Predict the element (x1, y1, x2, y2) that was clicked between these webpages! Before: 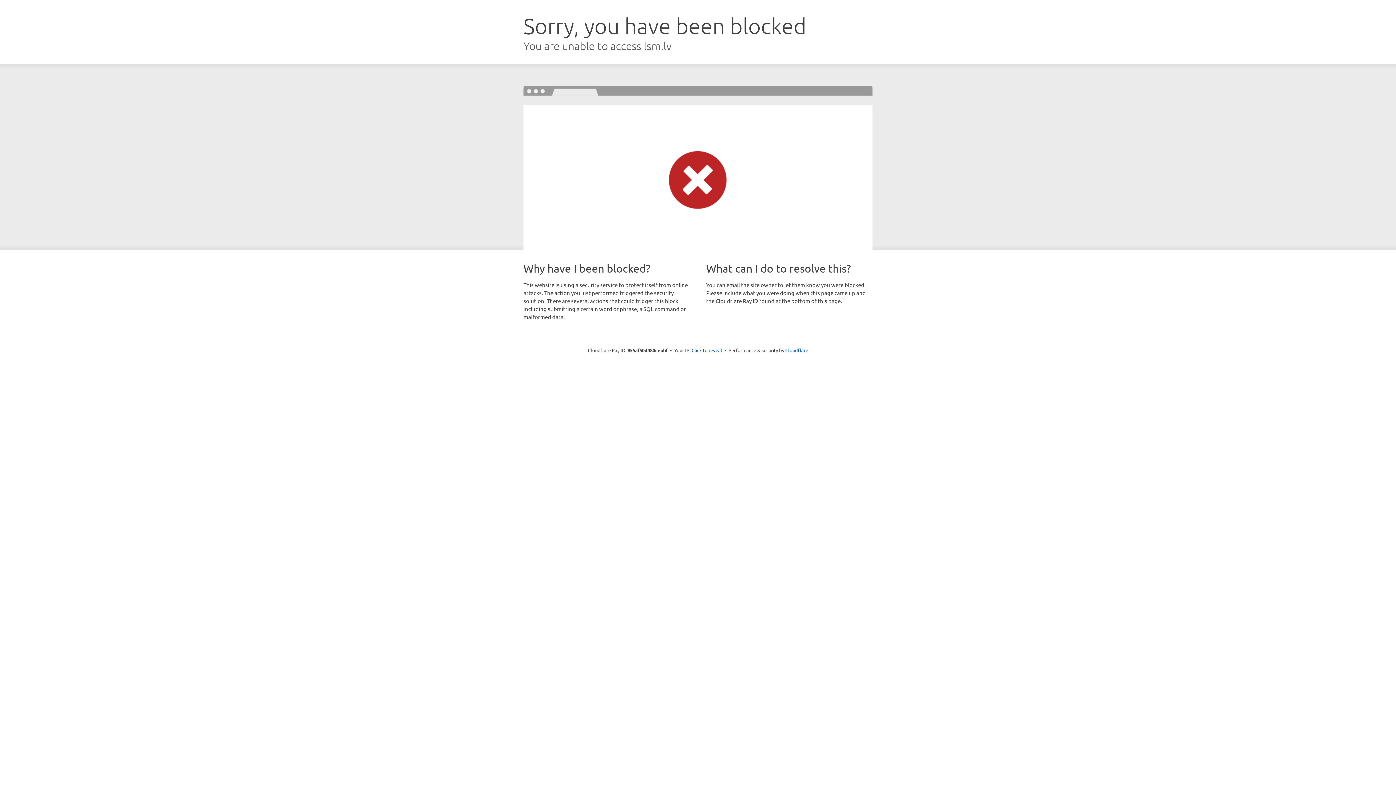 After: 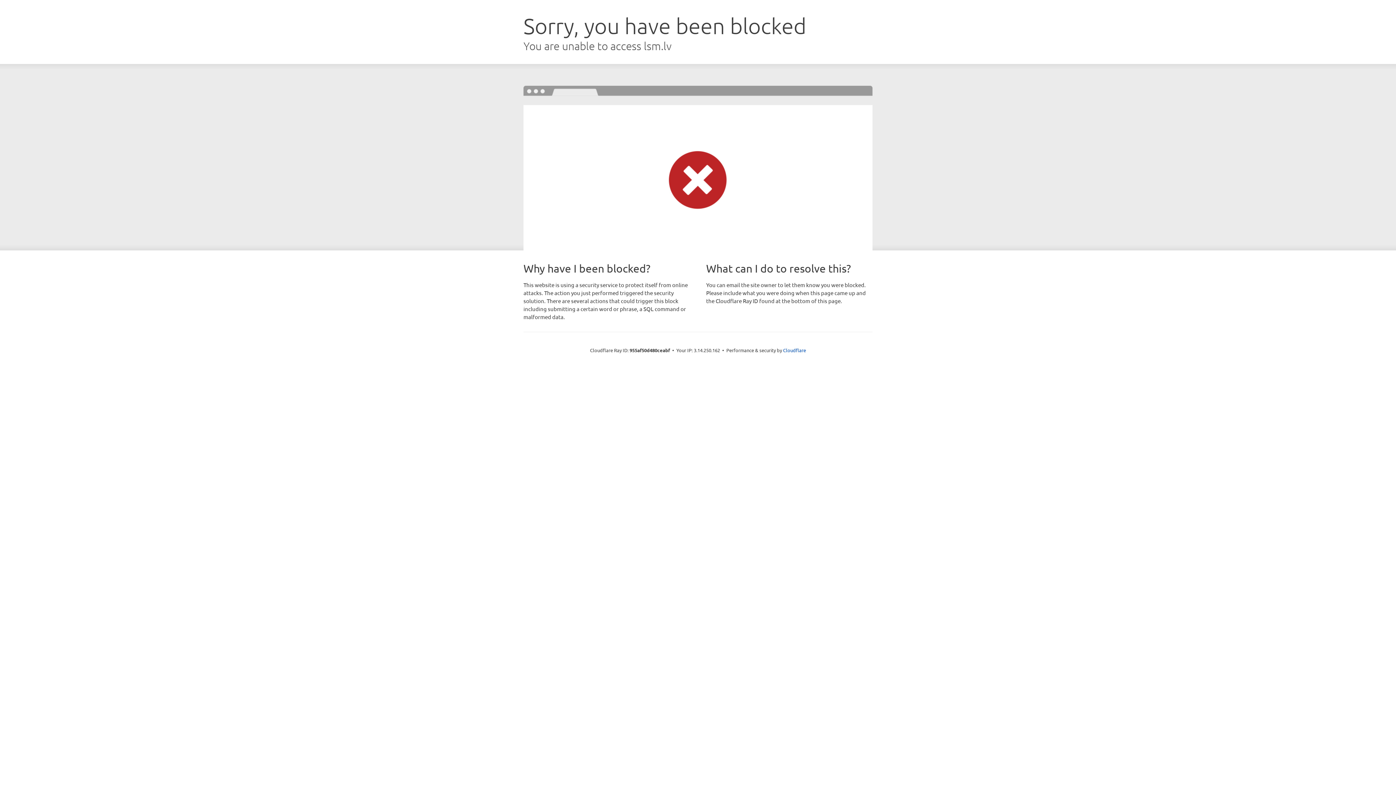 Action: label: Click to reveal bbox: (691, 346, 722, 353)